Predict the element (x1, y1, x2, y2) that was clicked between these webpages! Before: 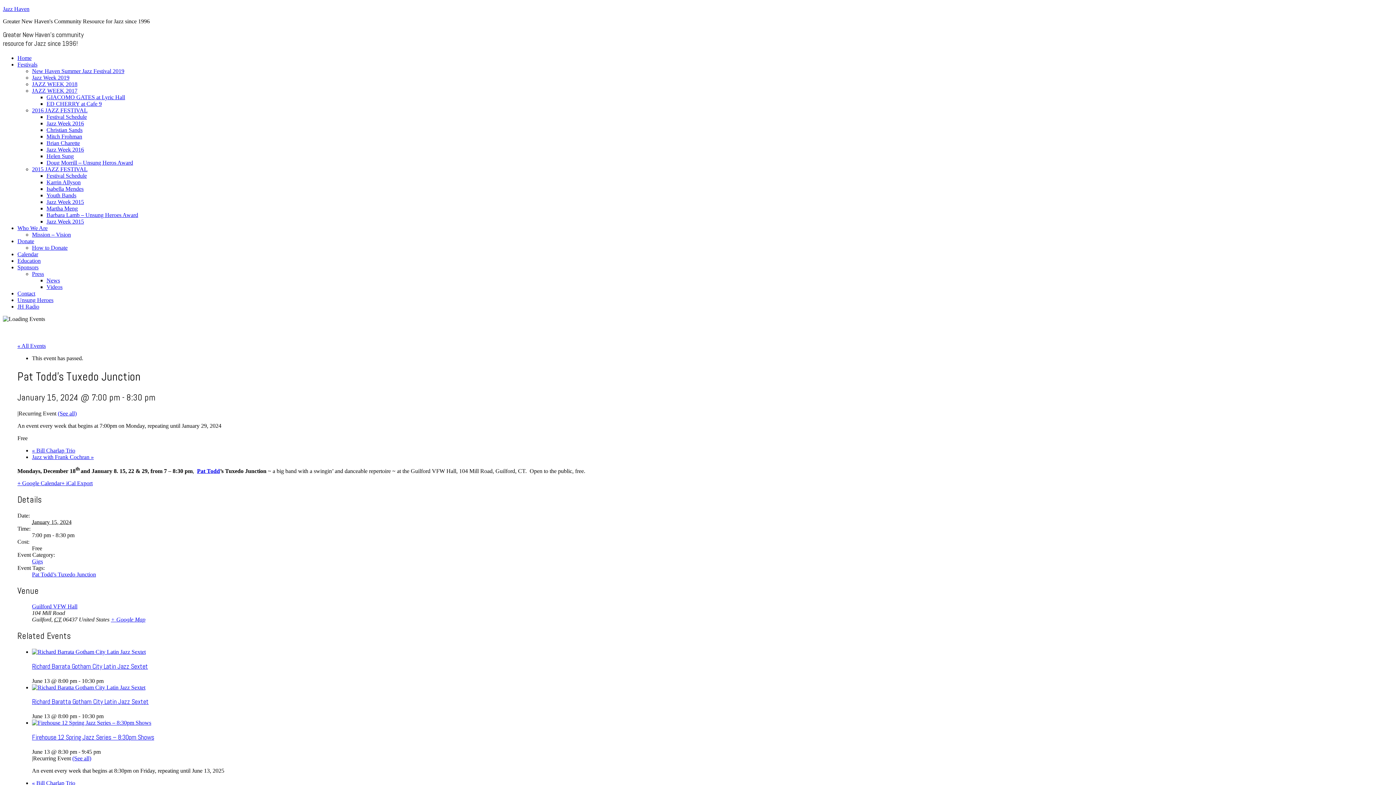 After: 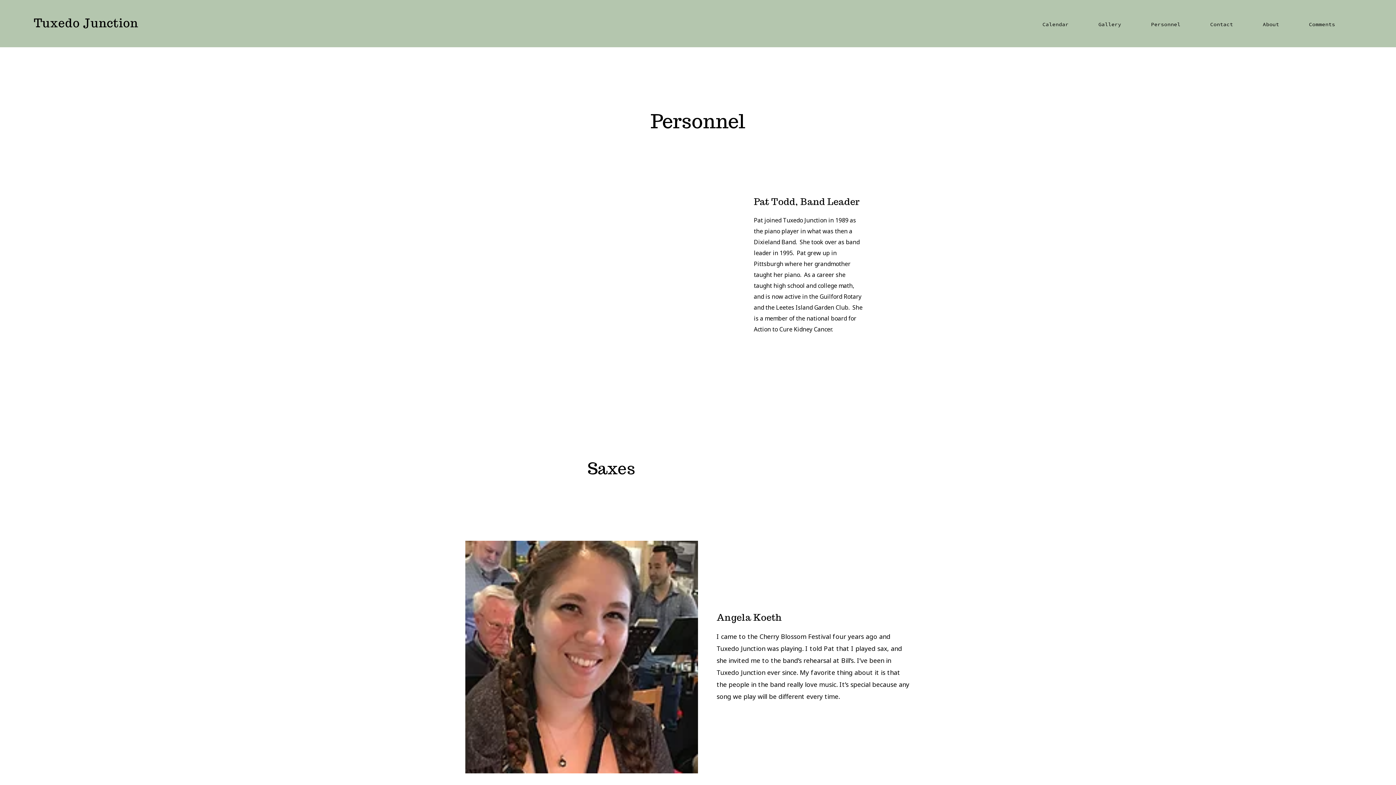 Action: label: Pat Todd bbox: (197, 467, 220, 474)